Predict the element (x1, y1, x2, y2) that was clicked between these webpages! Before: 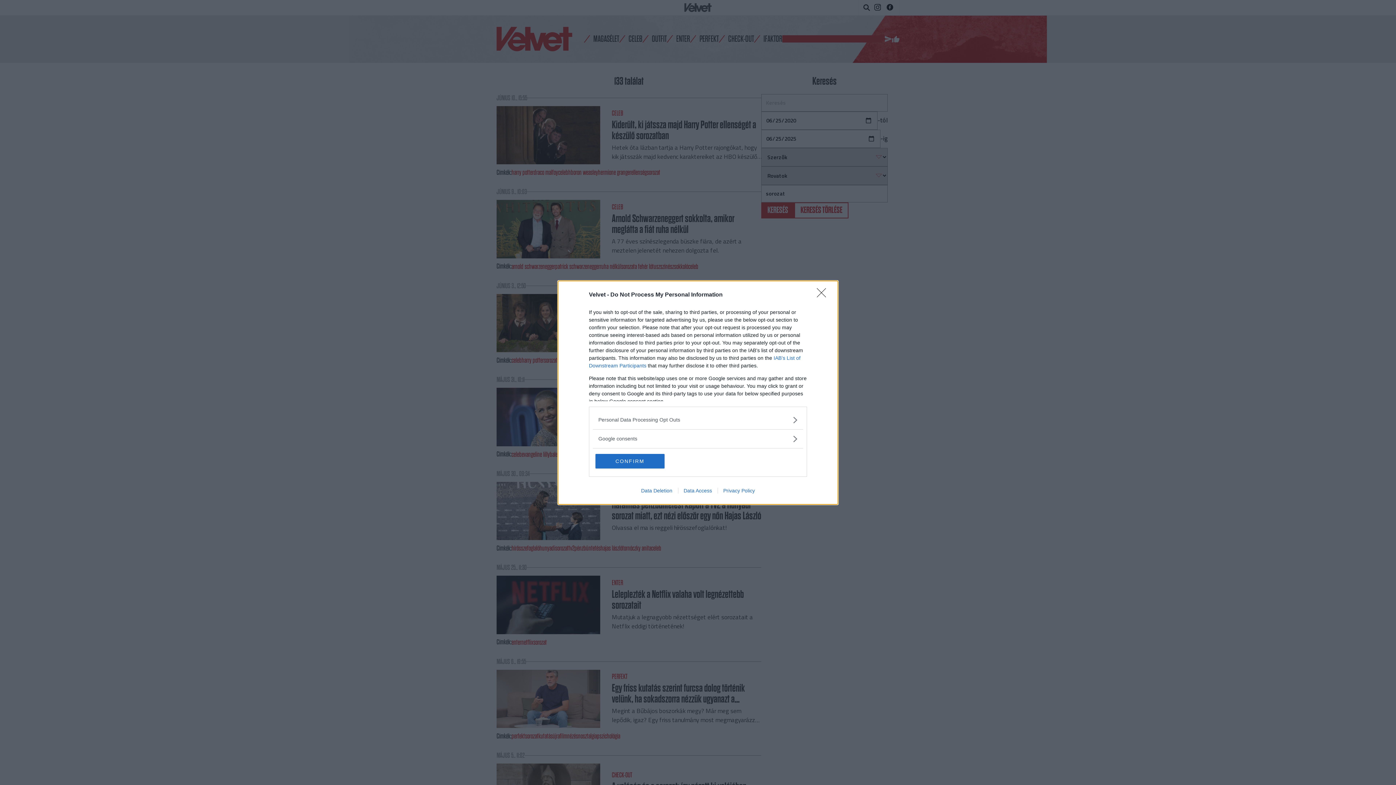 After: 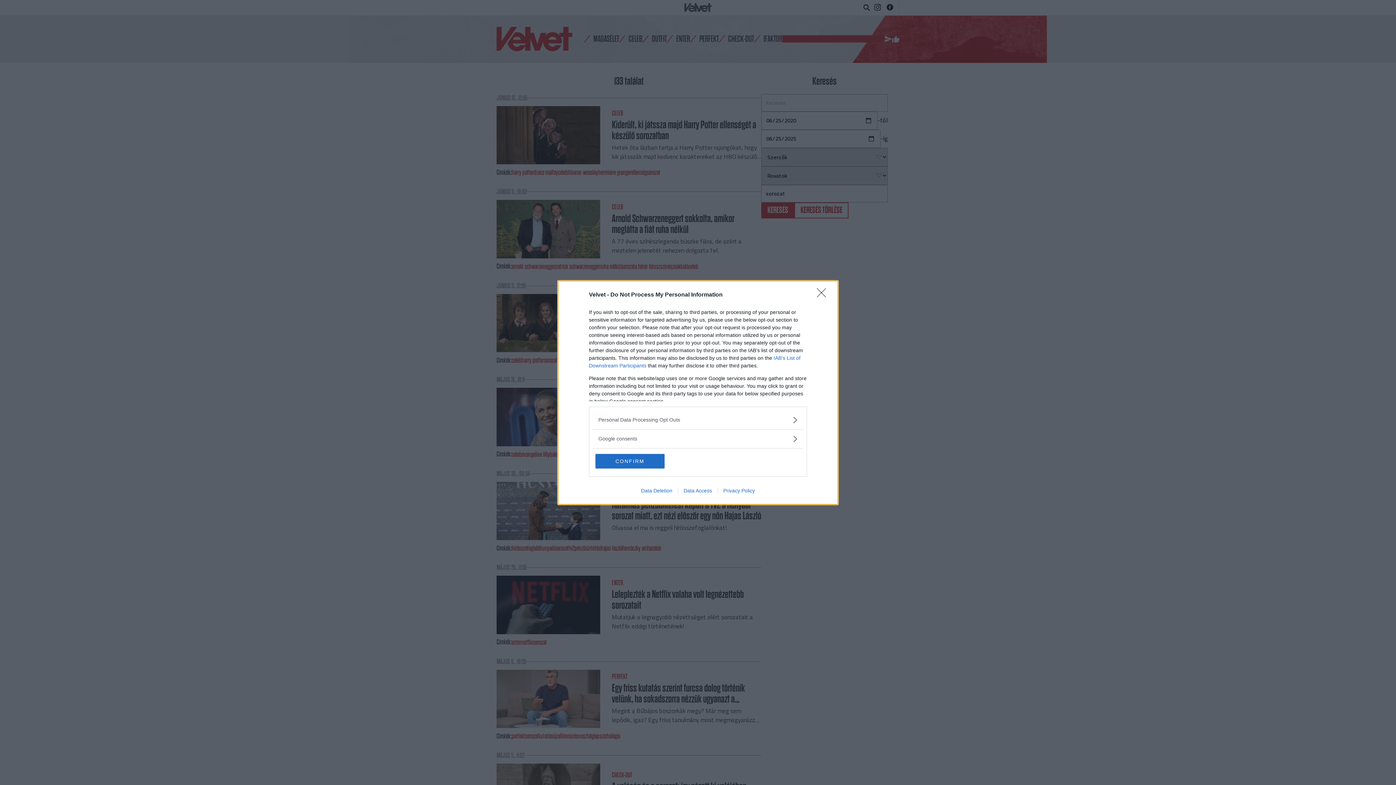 Action: bbox: (717, 487, 760, 493) label: Privacy Policy